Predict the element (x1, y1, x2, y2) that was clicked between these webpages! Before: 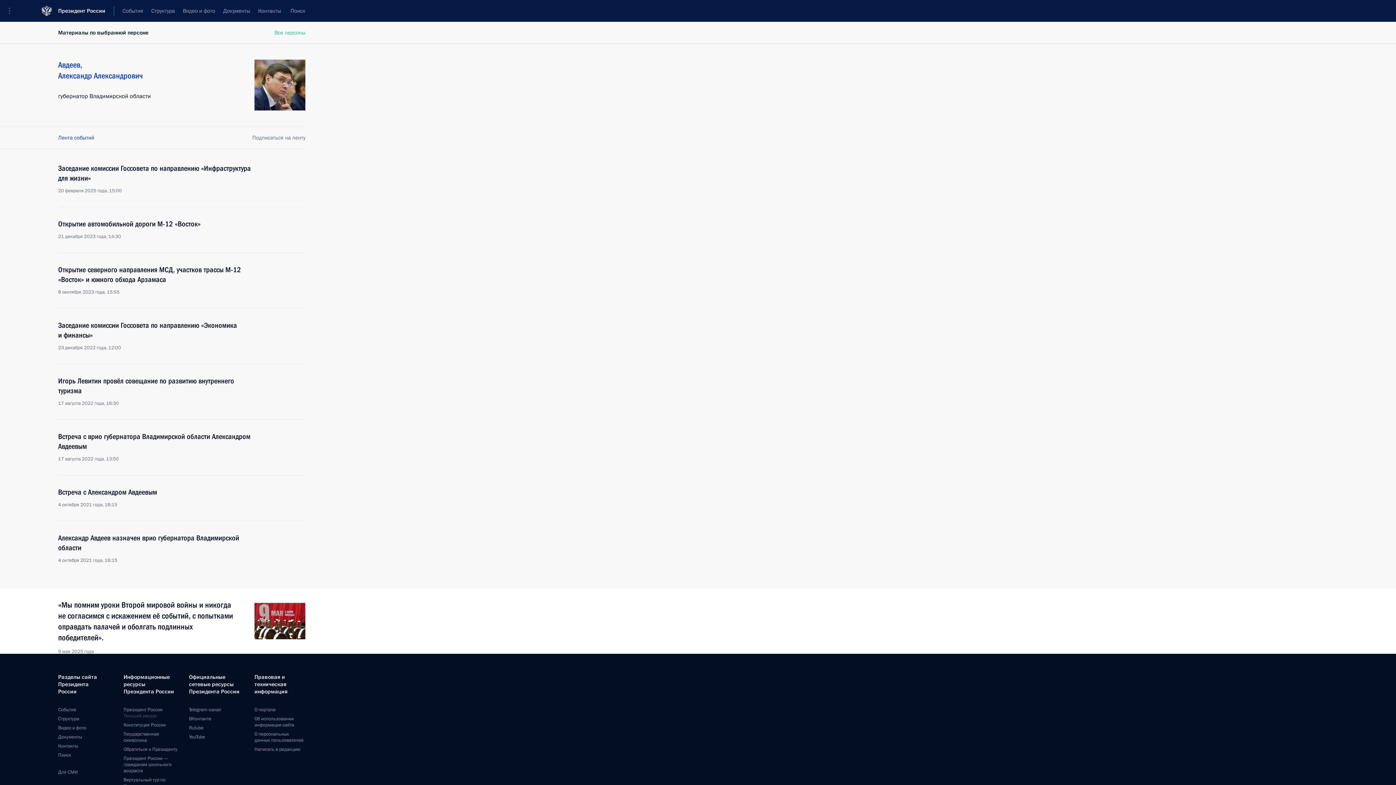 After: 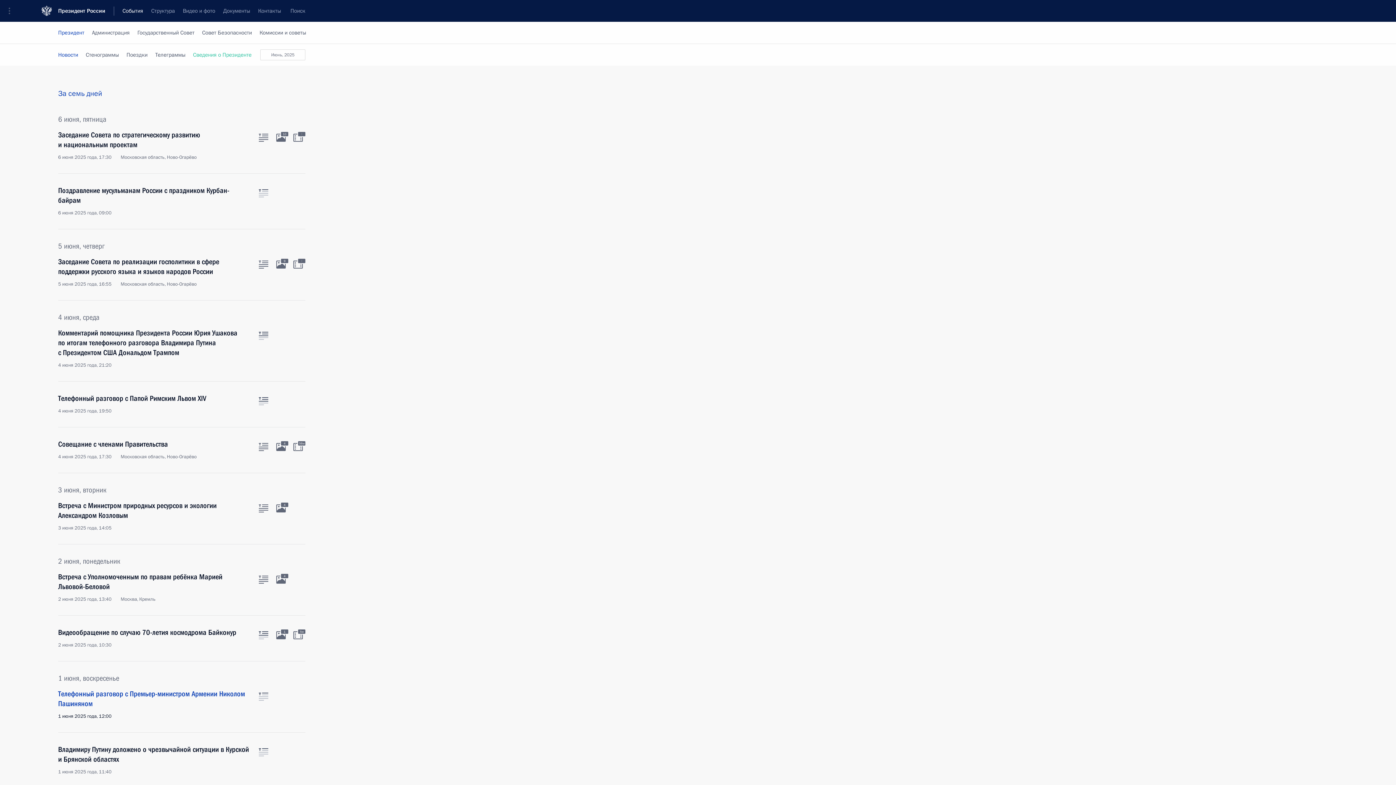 Action: bbox: (58, 706, 76, 713) label: События